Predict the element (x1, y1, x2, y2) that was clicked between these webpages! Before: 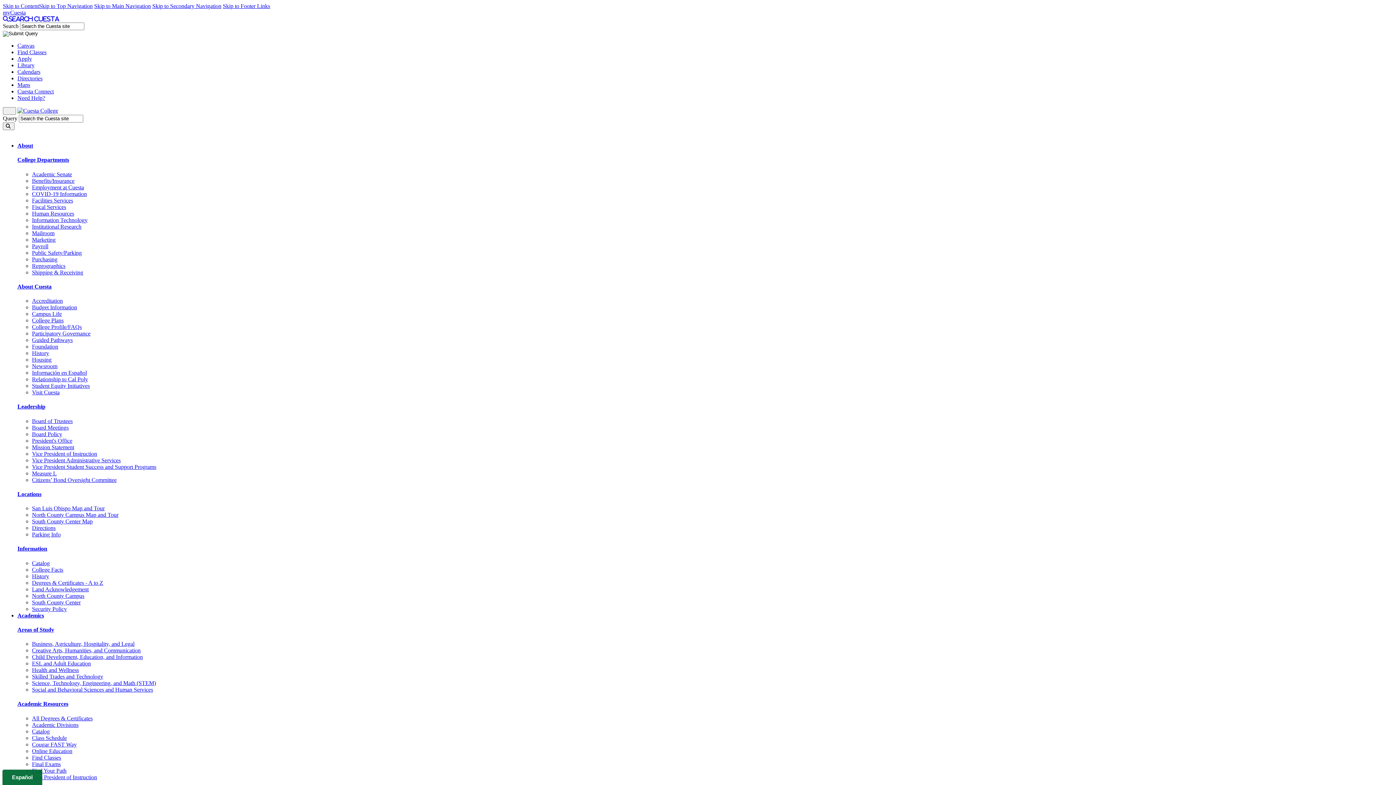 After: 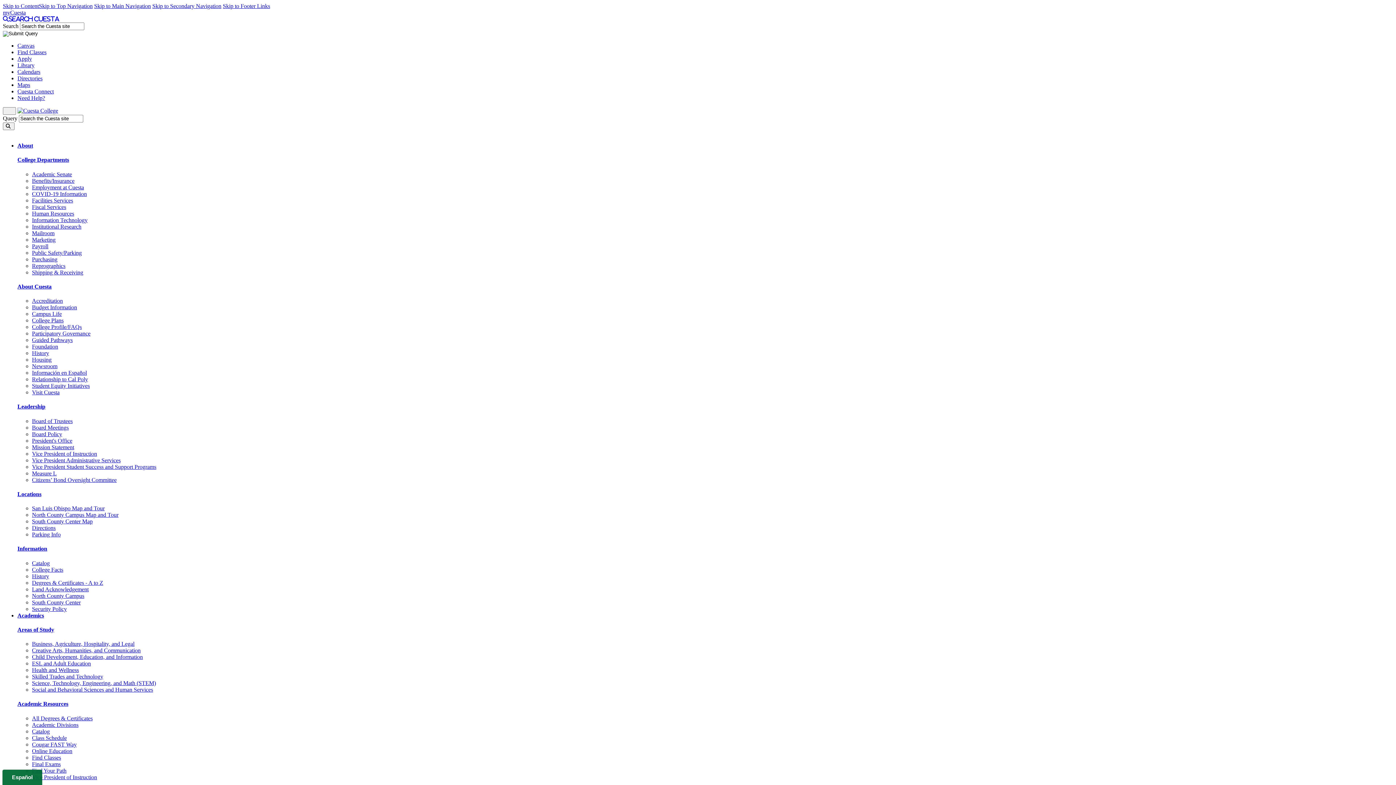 Action: bbox: (32, 249, 81, 255) label: Public Safety/Parking